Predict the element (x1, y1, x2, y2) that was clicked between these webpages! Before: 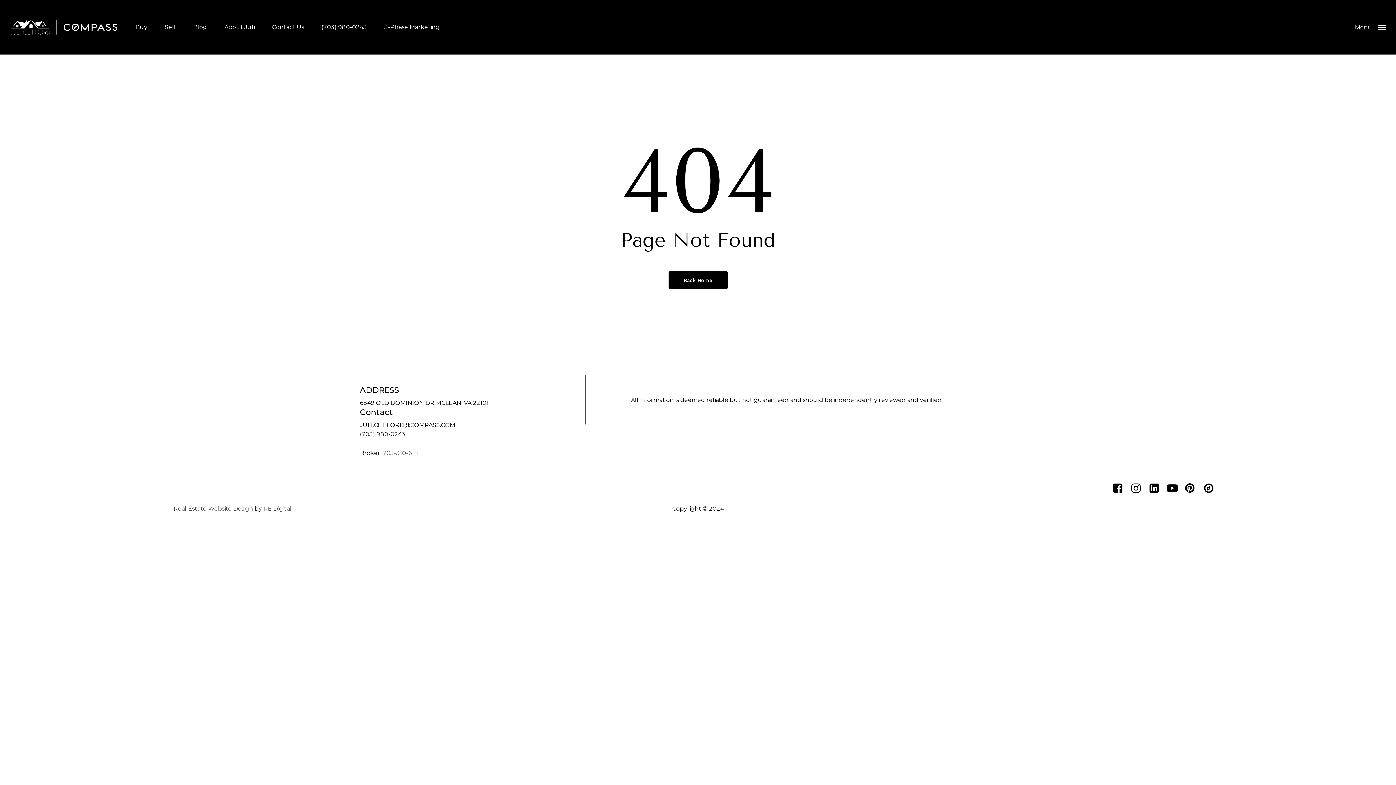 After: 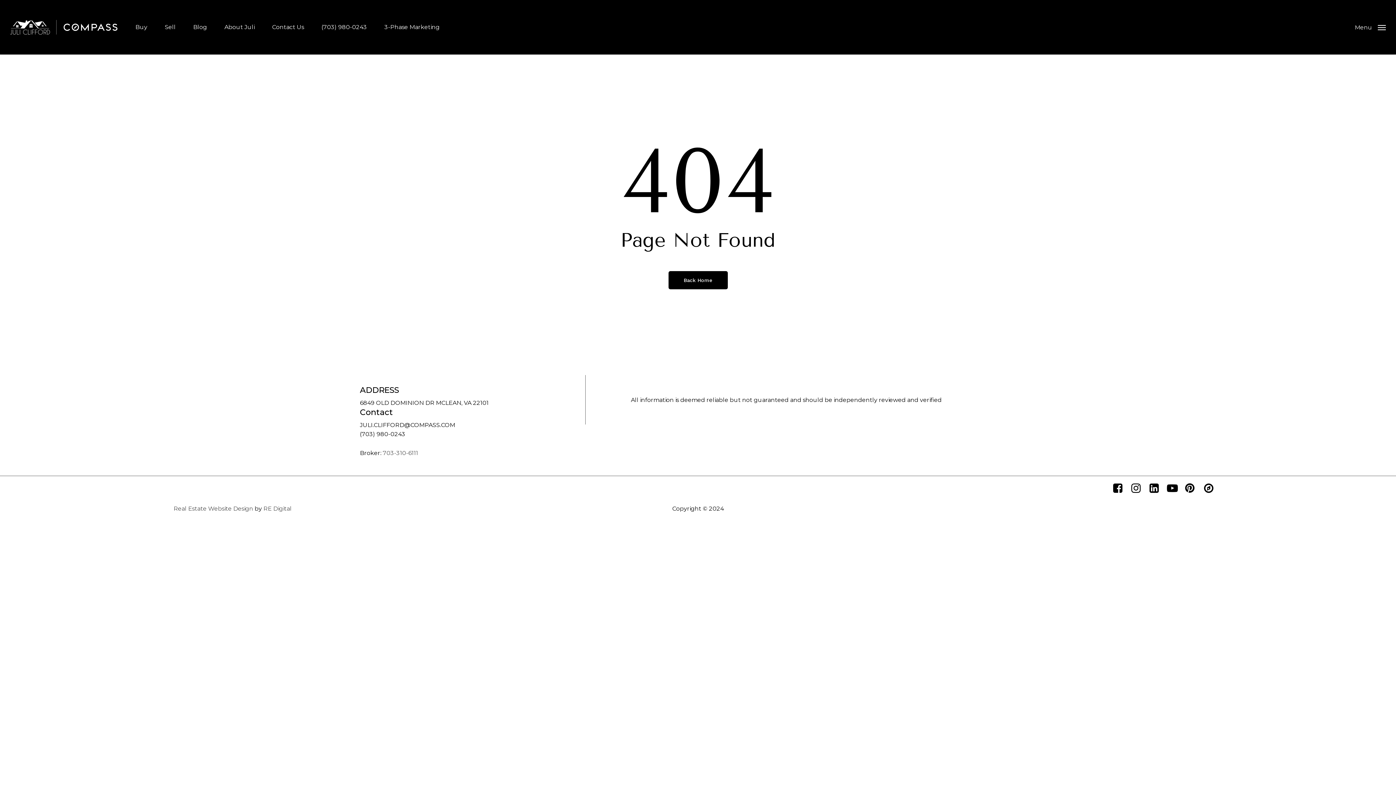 Action: bbox: (1127, 479, 1145, 498)